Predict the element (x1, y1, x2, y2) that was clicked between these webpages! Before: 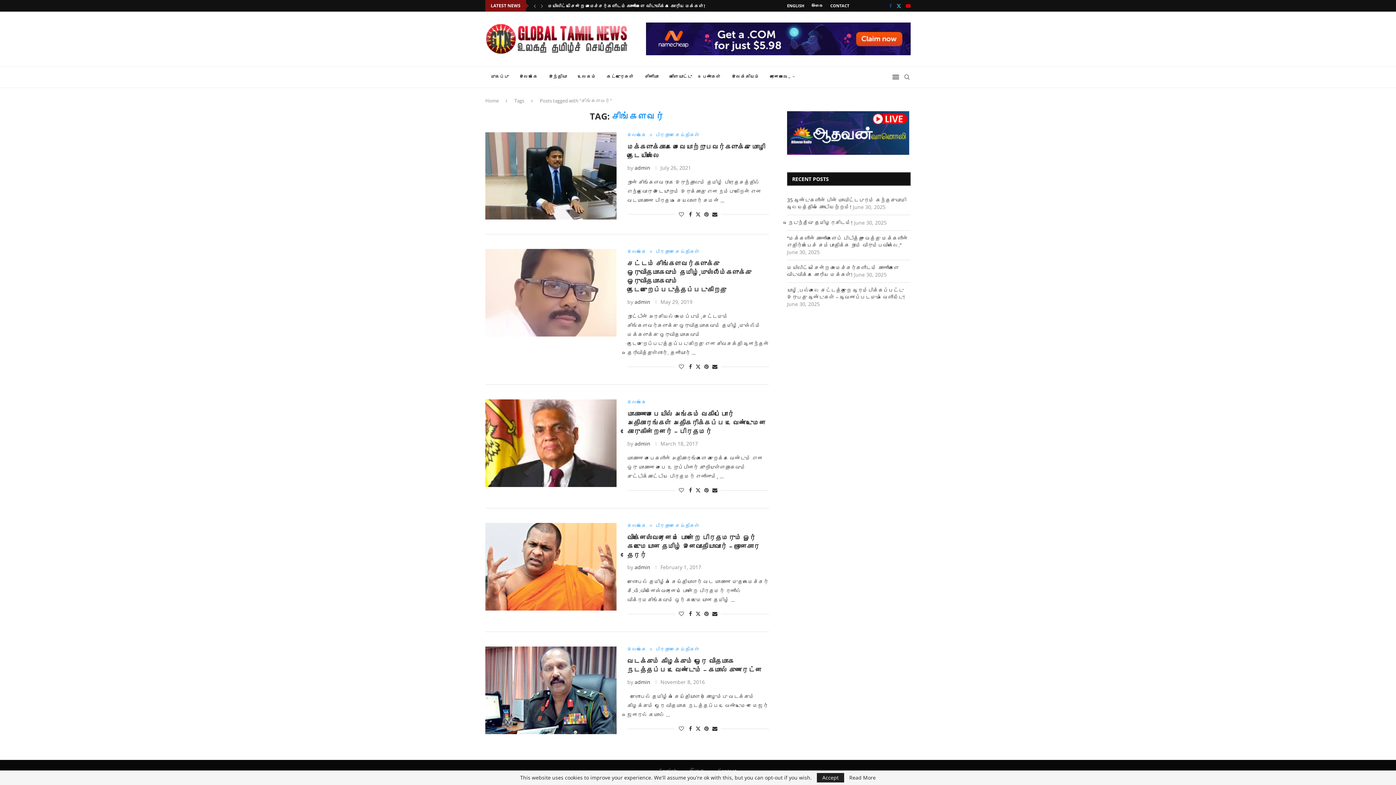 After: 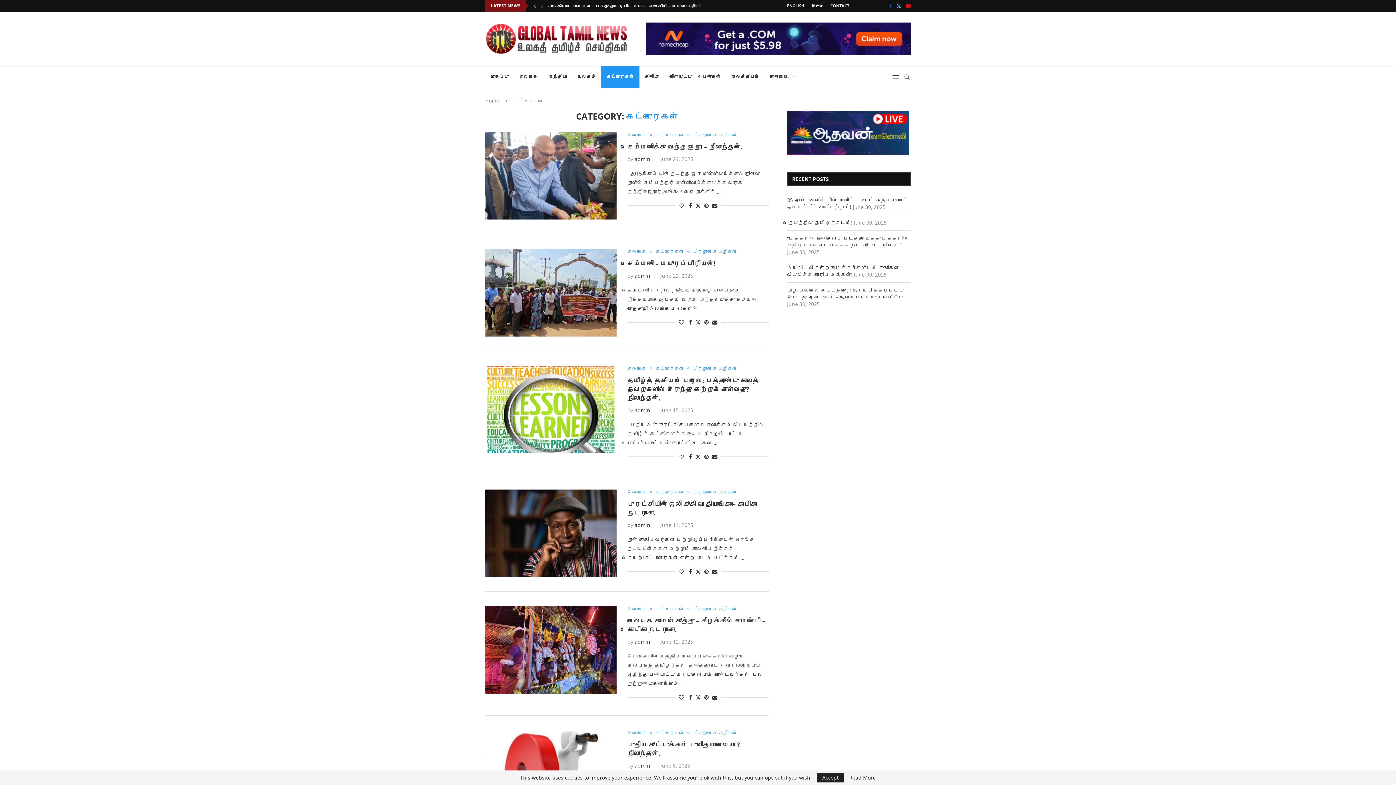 Action: label: கட்டுரைகள் bbox: (601, 66, 639, 88)